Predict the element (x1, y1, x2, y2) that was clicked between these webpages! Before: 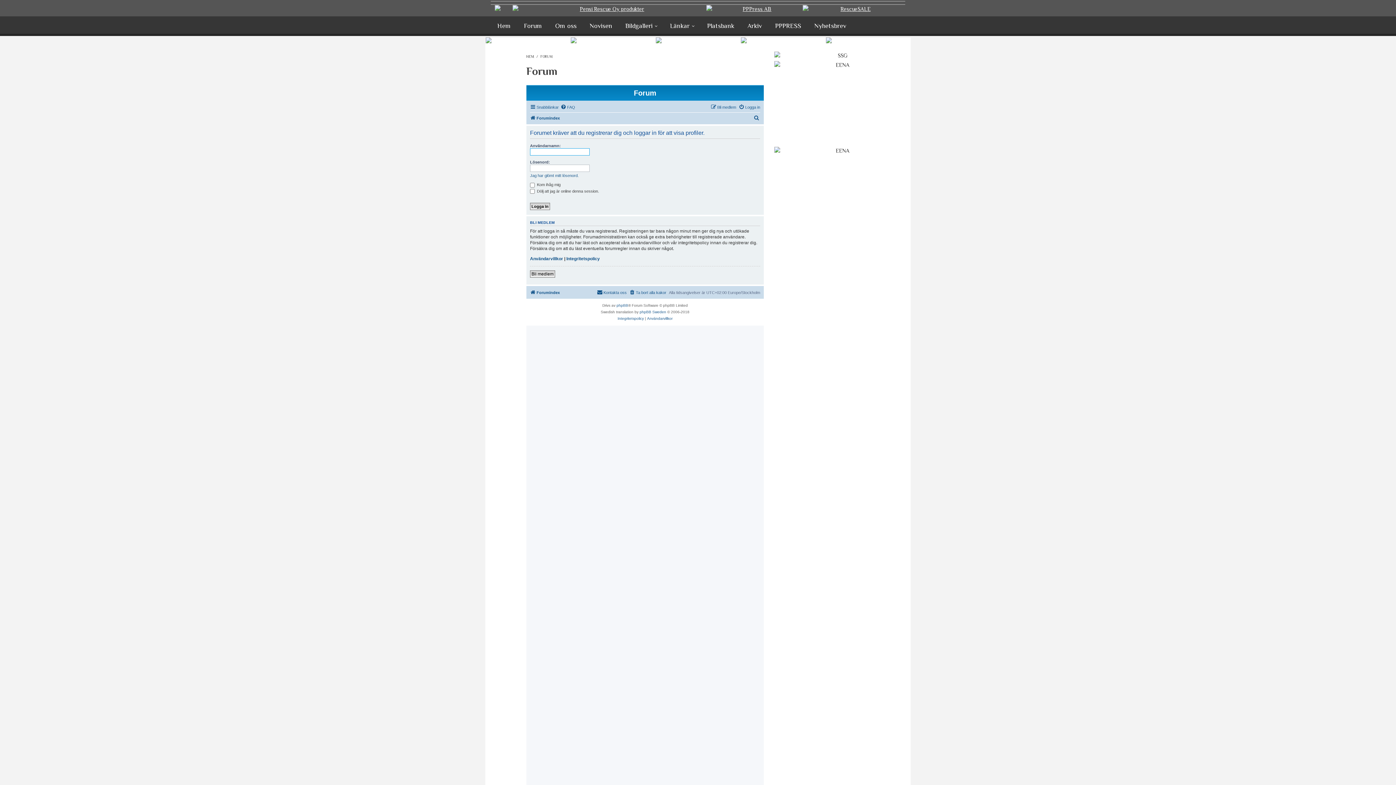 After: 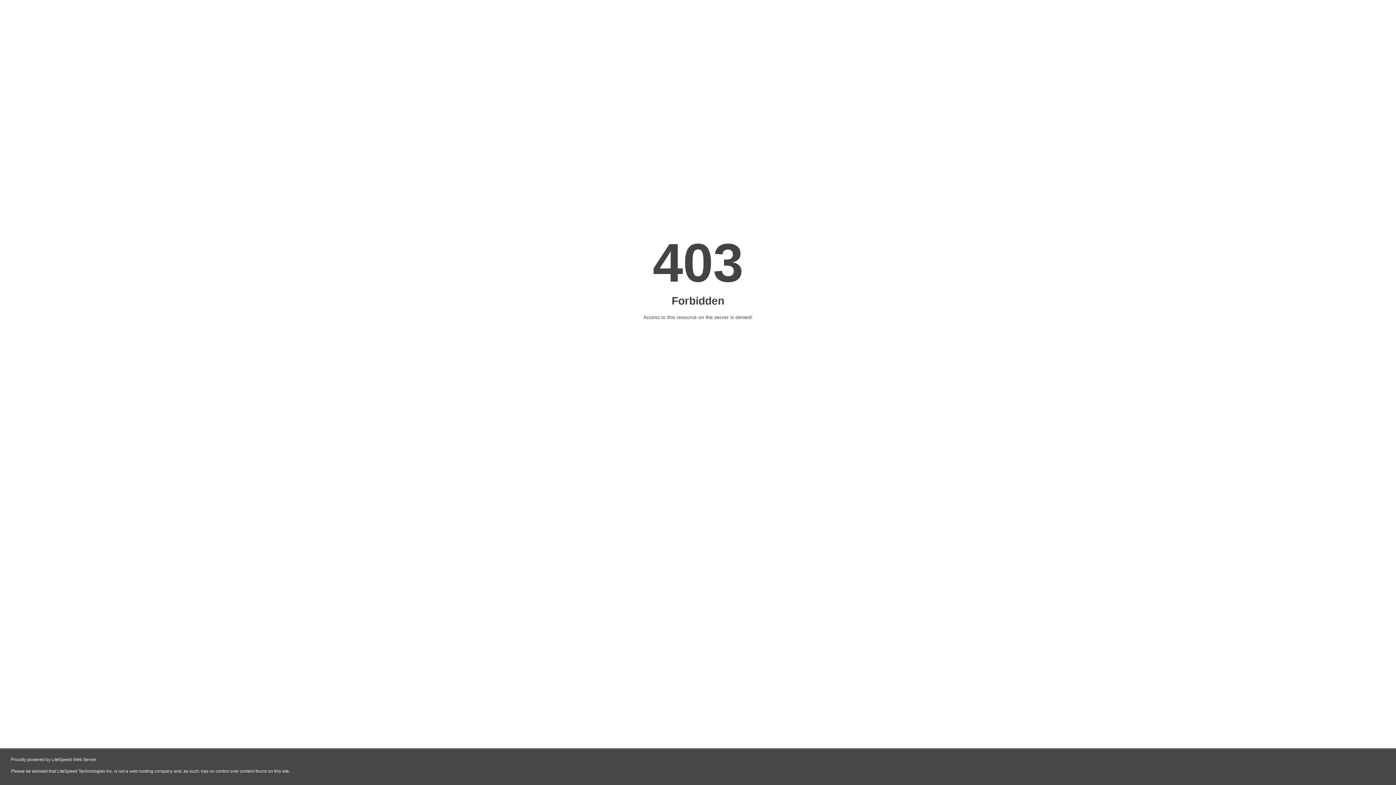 Action: bbox: (768, 16, 808, 33) label: PPPRESS